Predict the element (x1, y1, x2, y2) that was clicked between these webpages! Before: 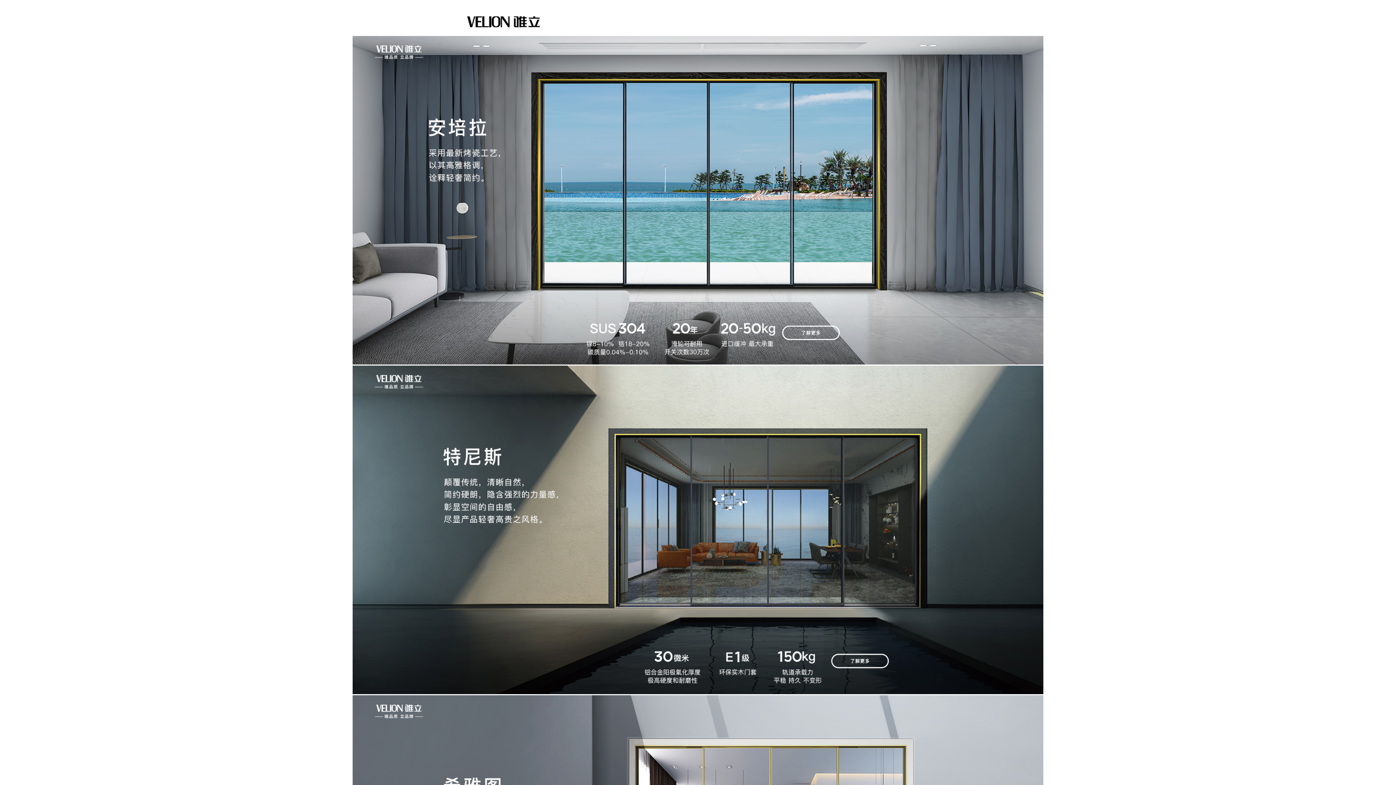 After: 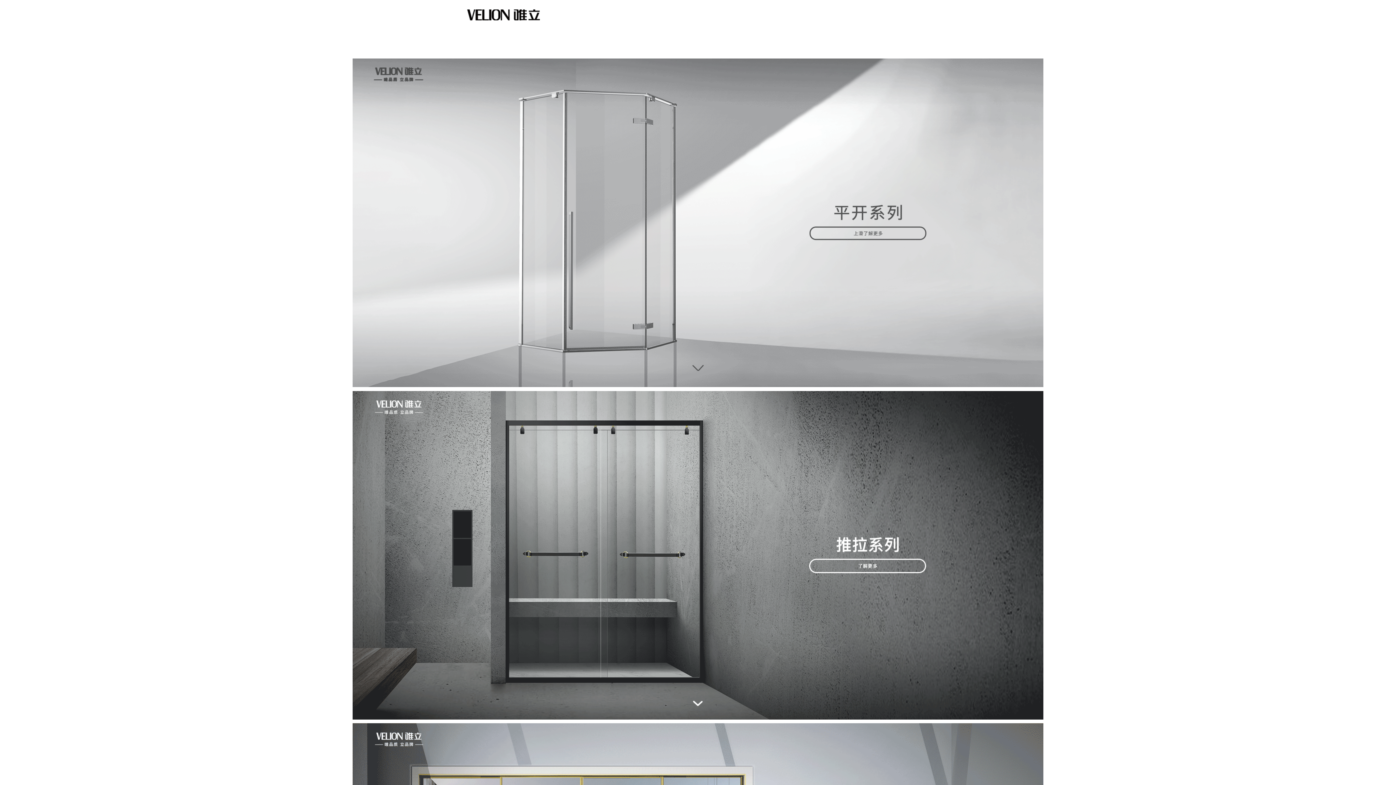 Action: bbox: (467, 23, 540, 28)